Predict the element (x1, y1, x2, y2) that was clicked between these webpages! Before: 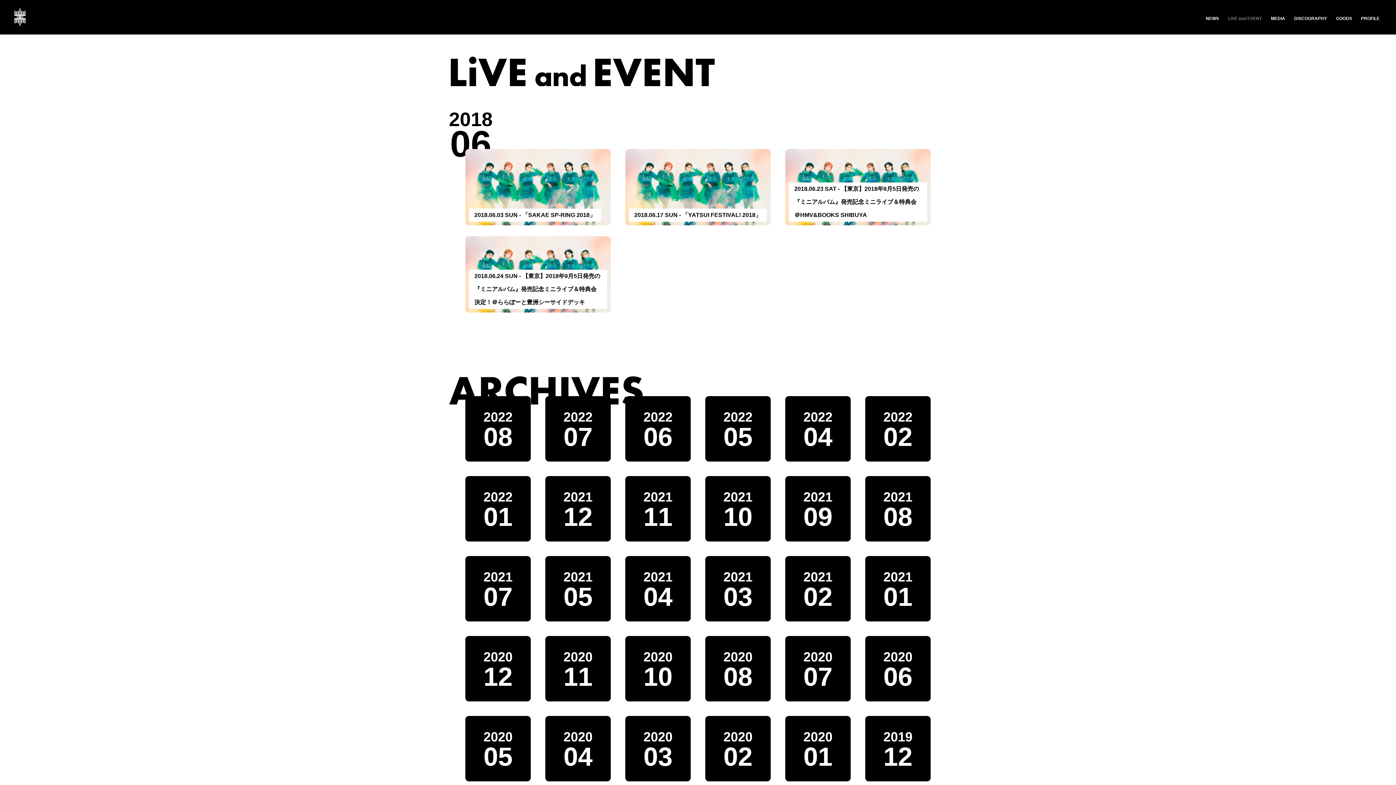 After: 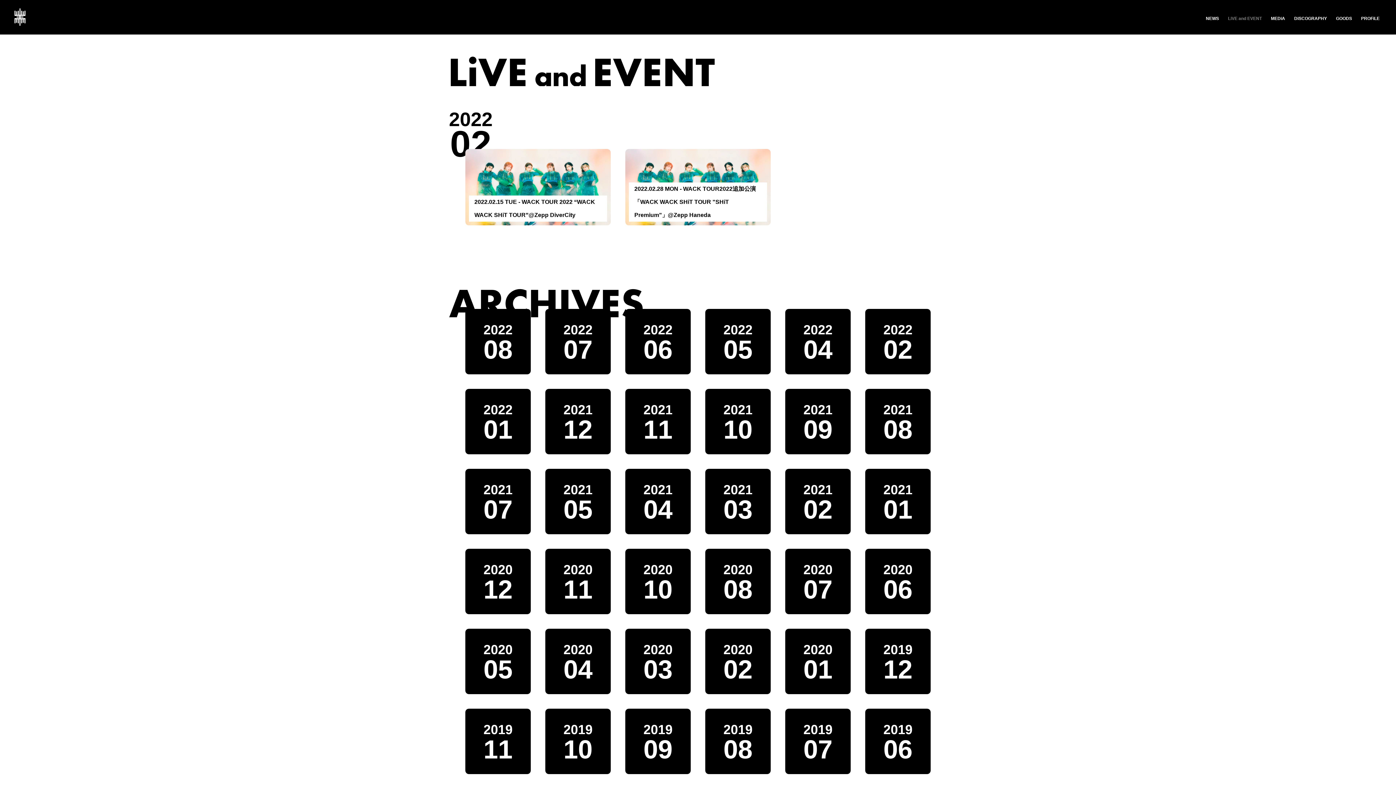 Action: label: 2022
02 bbox: (865, 396, 930, 461)